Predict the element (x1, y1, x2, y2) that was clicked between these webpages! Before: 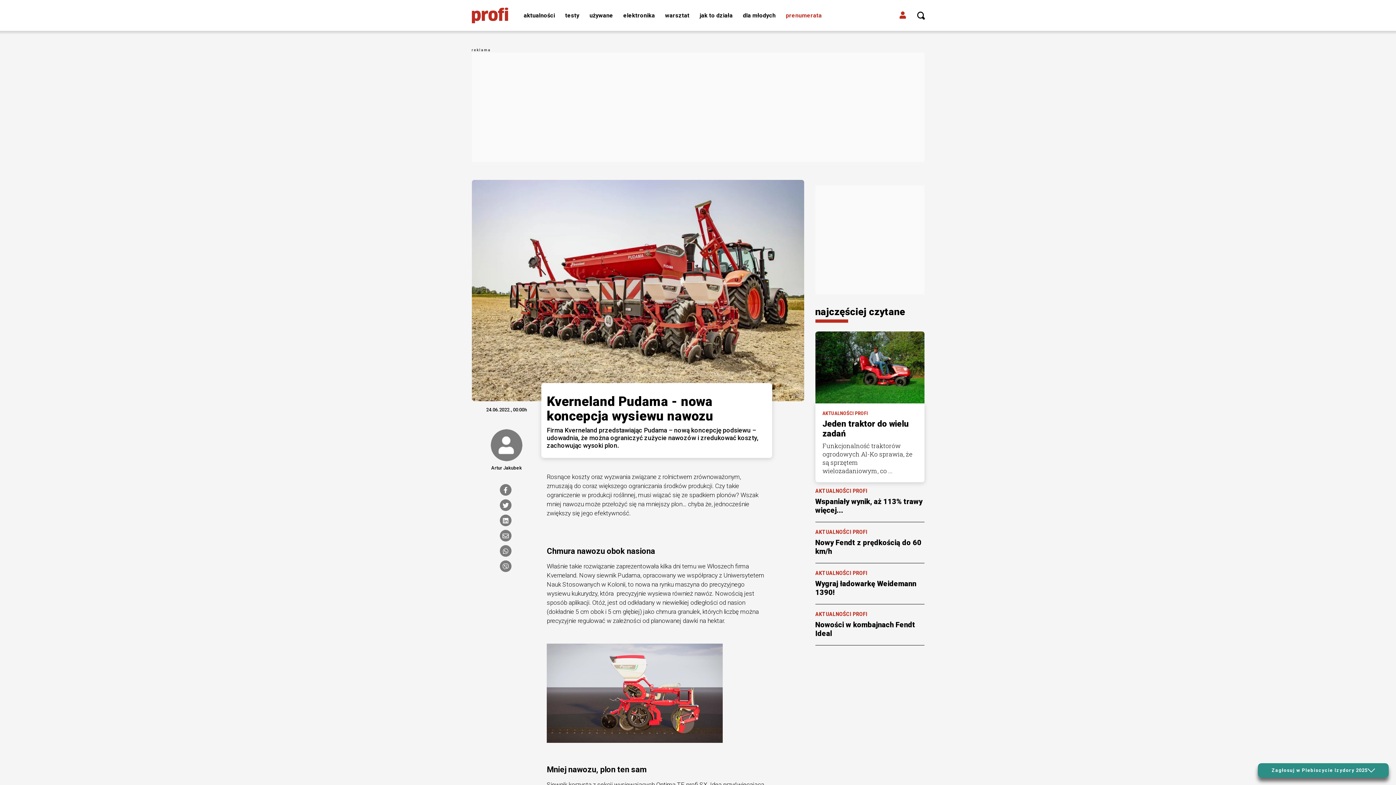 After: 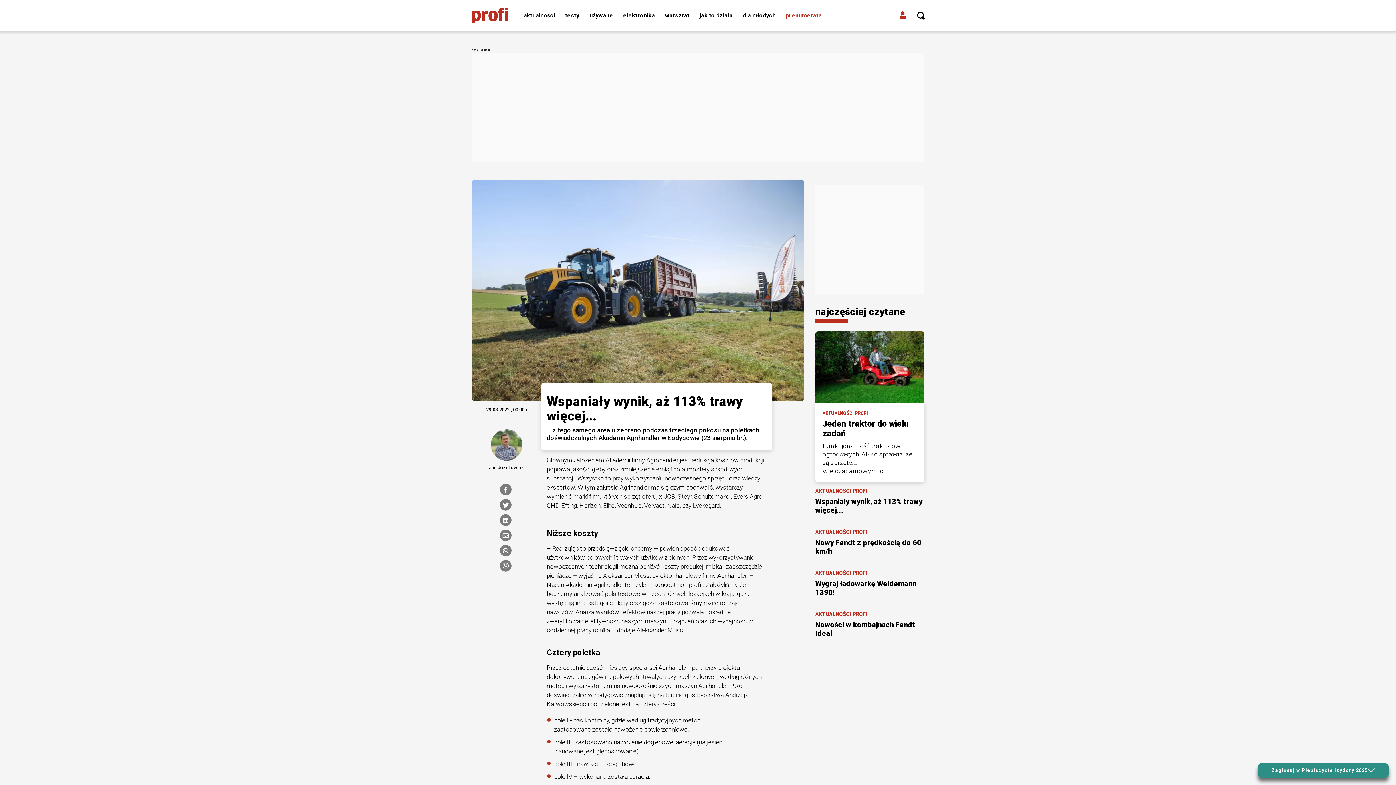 Action: label: AKTUALNOŚCI PROFI
Wspaniały wynik, aż 113% trawy więcej... bbox: (815, 487, 924, 514)